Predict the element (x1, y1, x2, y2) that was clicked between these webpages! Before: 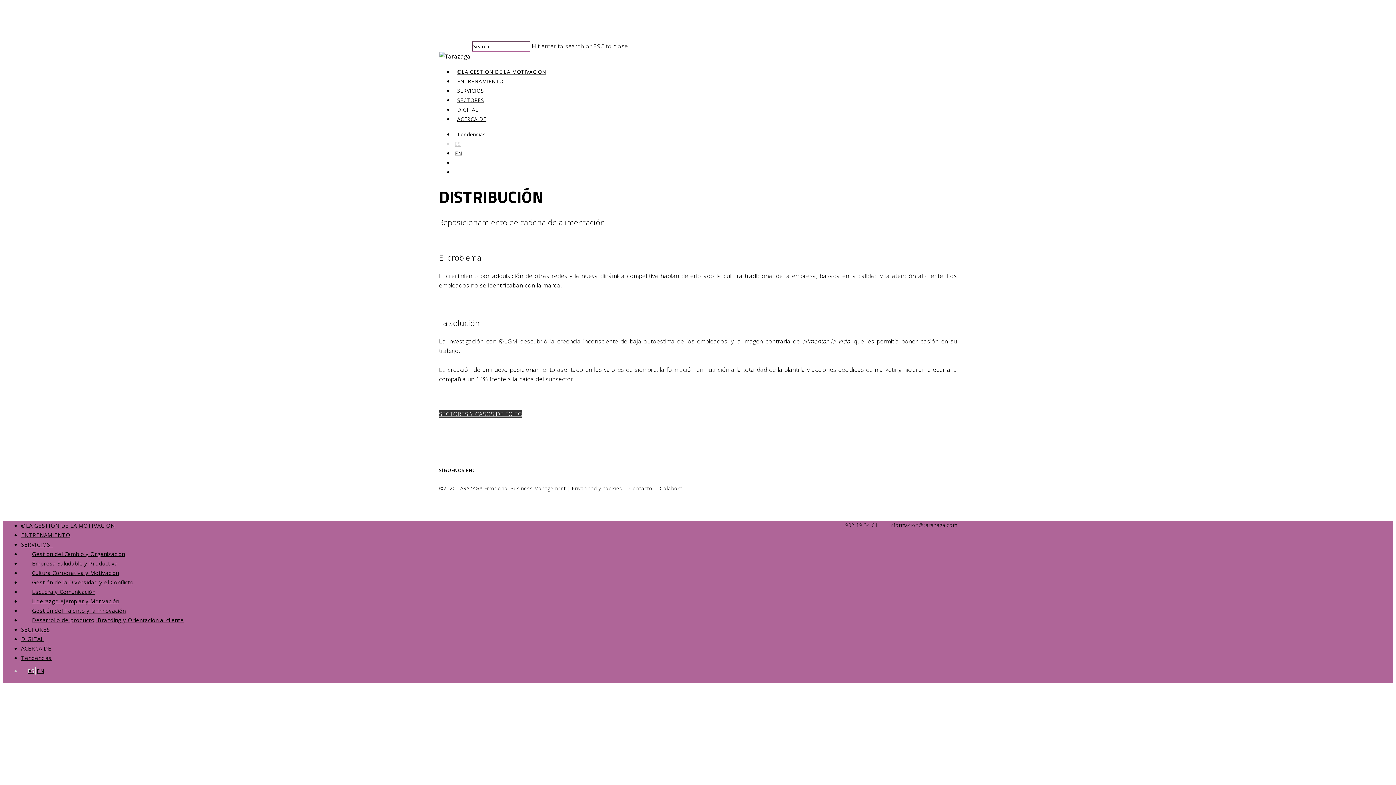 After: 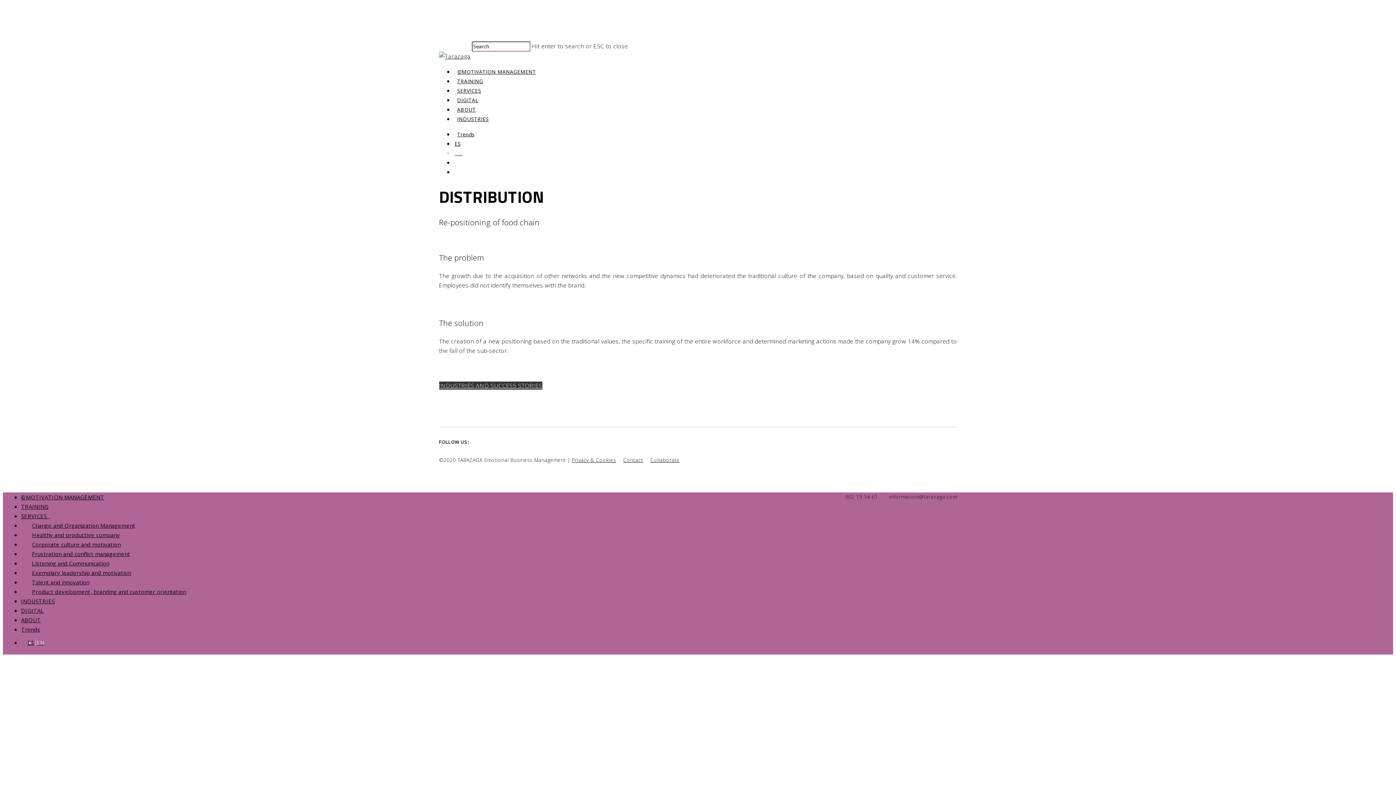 Action: bbox: (453, 149, 463, 156) label: EN